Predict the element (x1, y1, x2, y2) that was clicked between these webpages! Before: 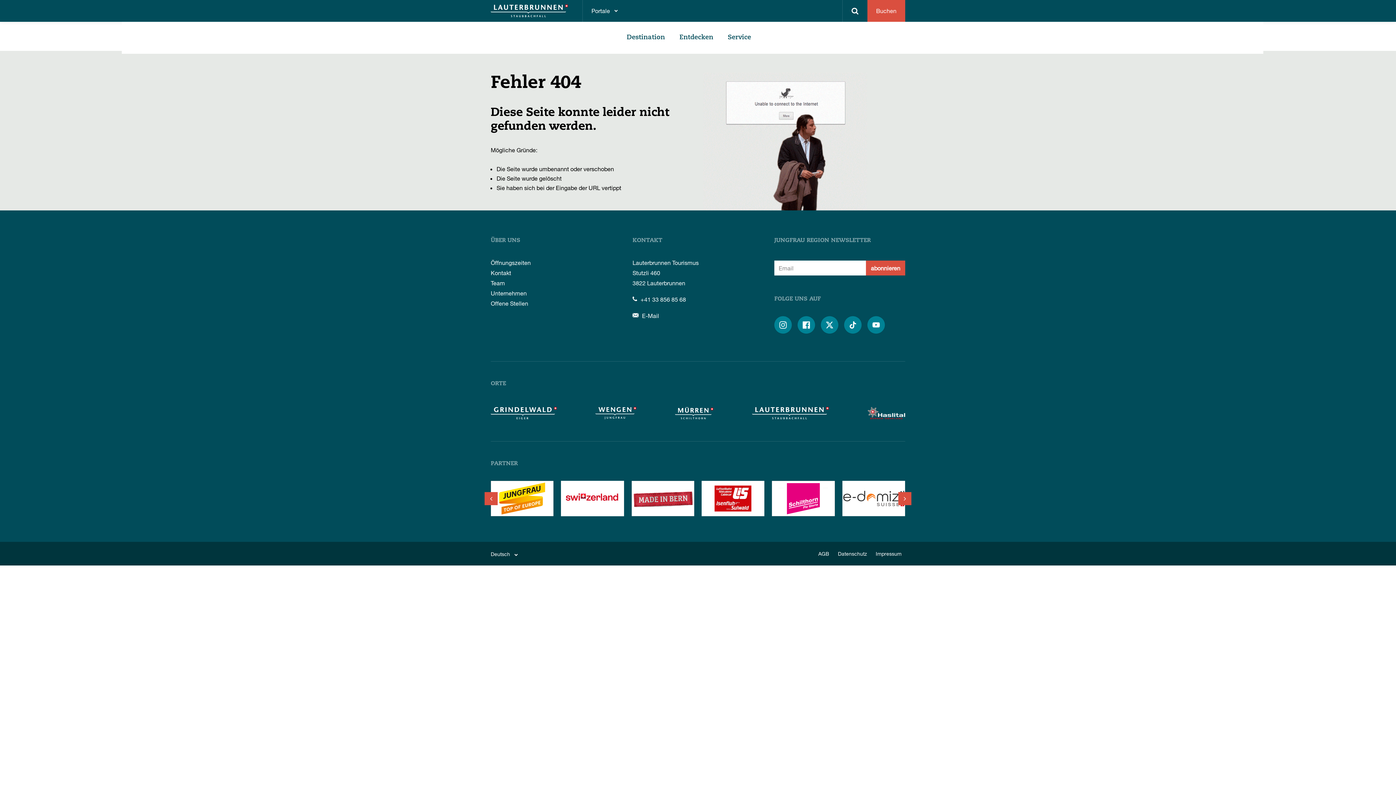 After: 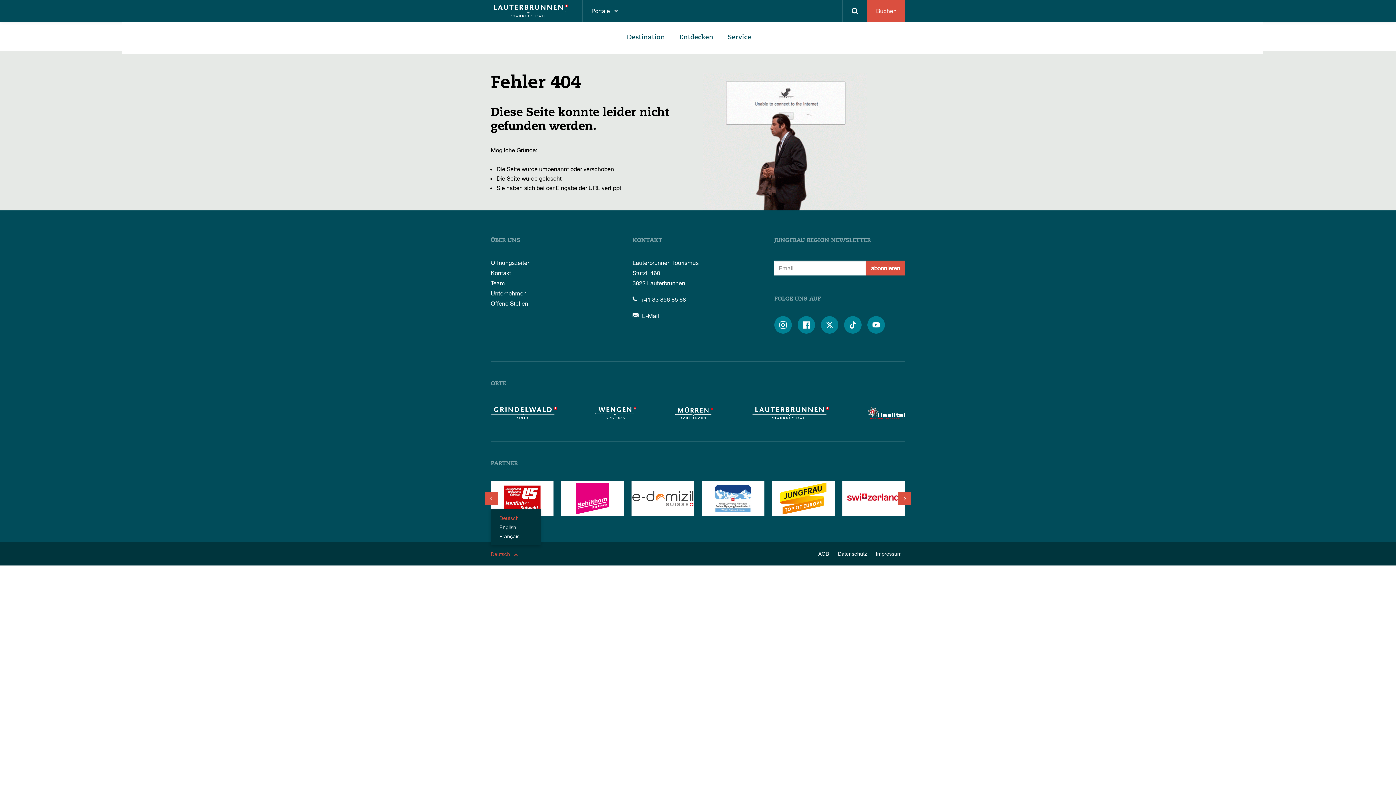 Action: bbox: (490, 551, 526, 558) label: Deutsch
 